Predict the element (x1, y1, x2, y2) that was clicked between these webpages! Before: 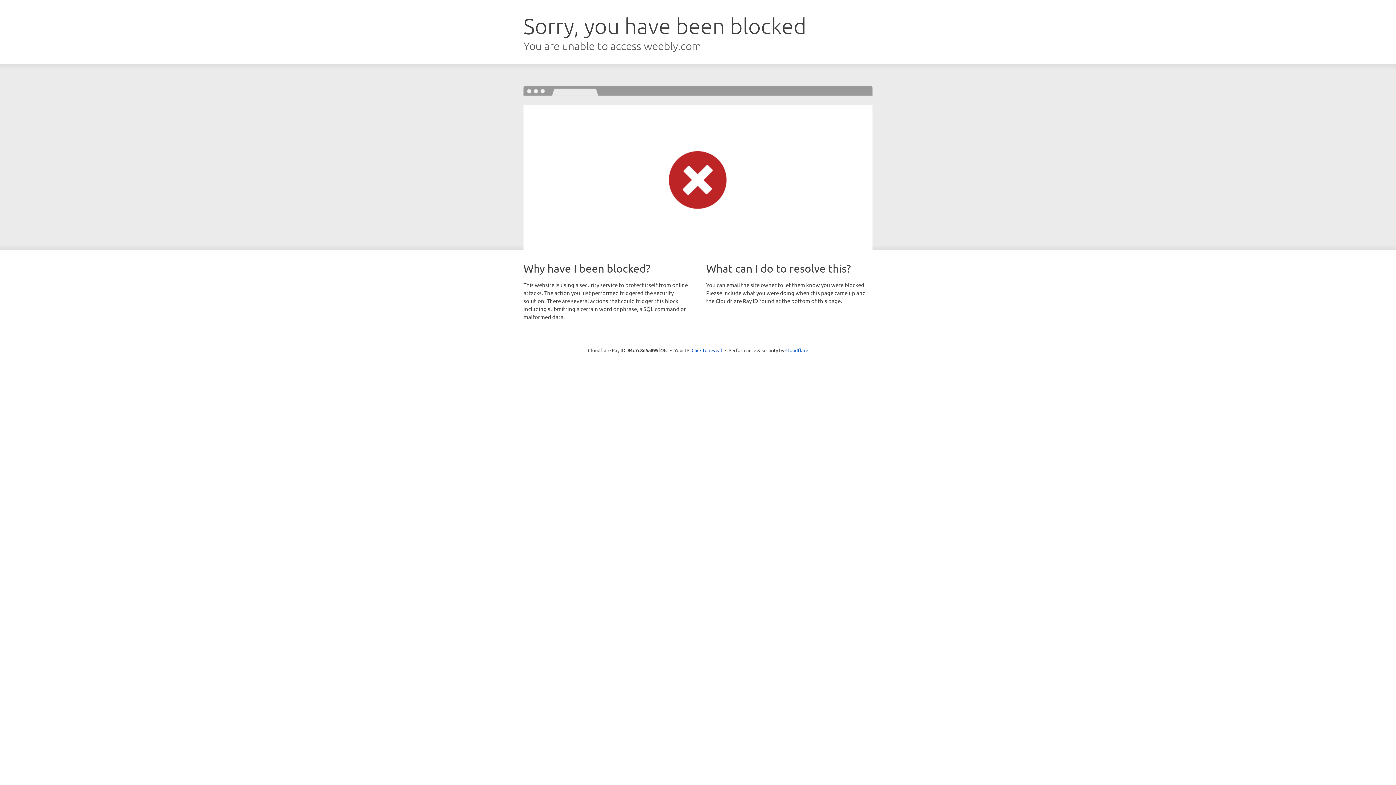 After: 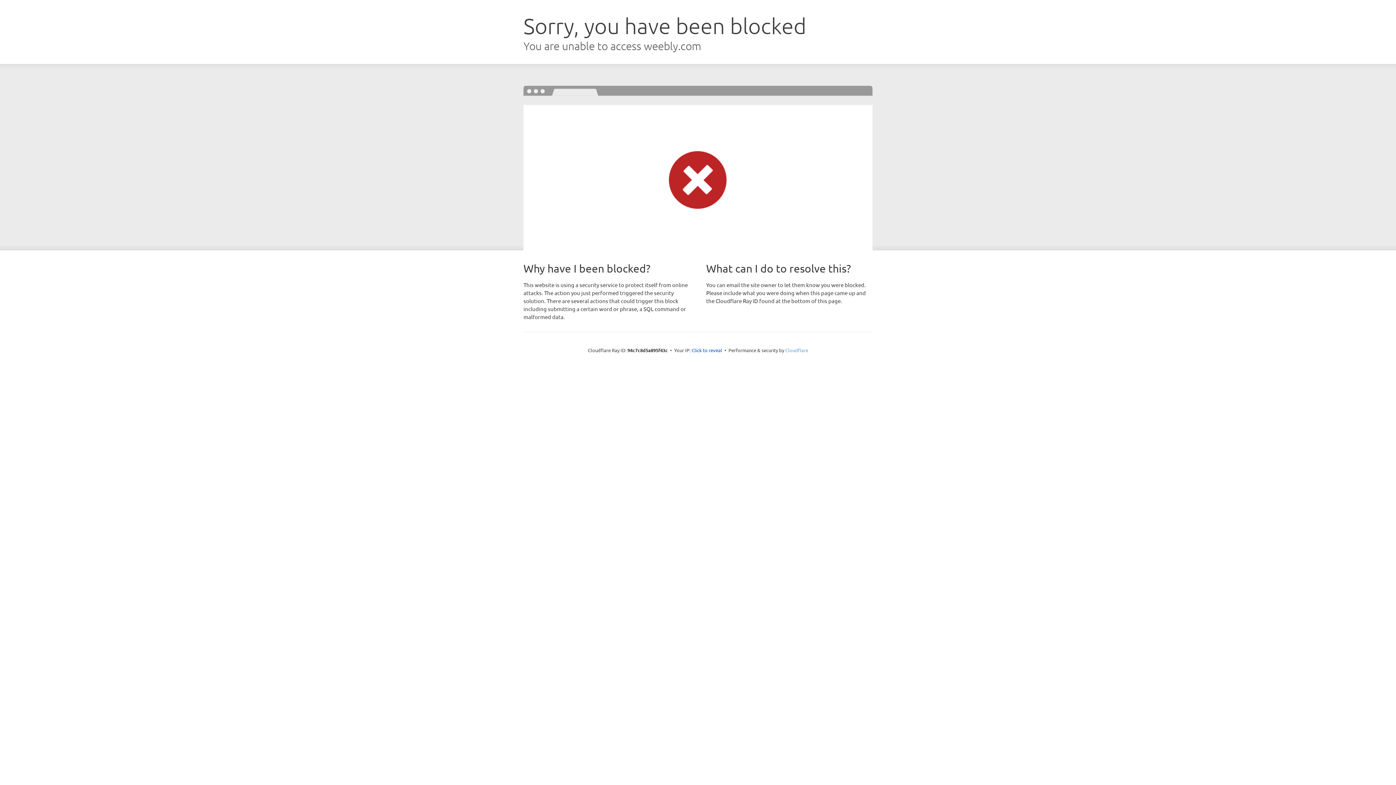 Action: bbox: (785, 347, 808, 353) label: Cloudflare